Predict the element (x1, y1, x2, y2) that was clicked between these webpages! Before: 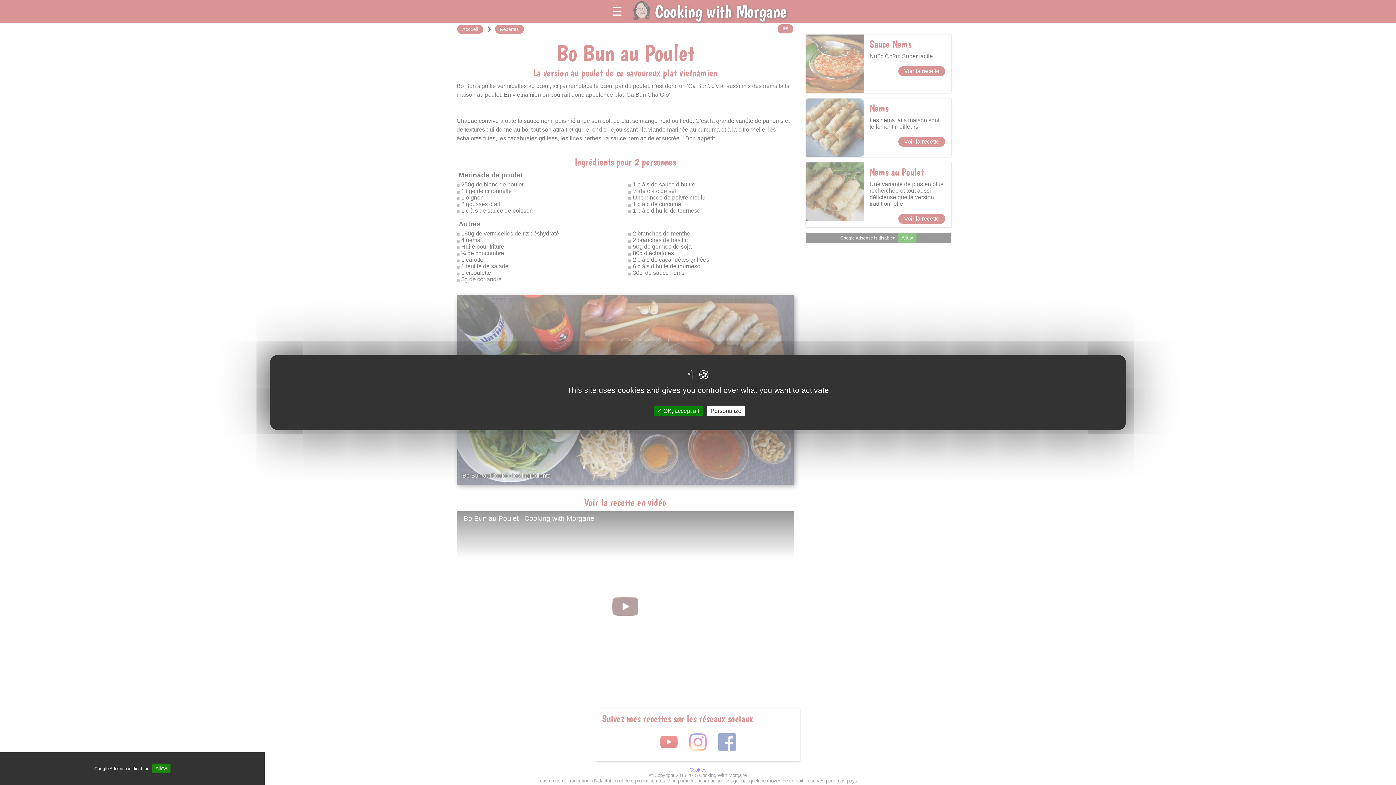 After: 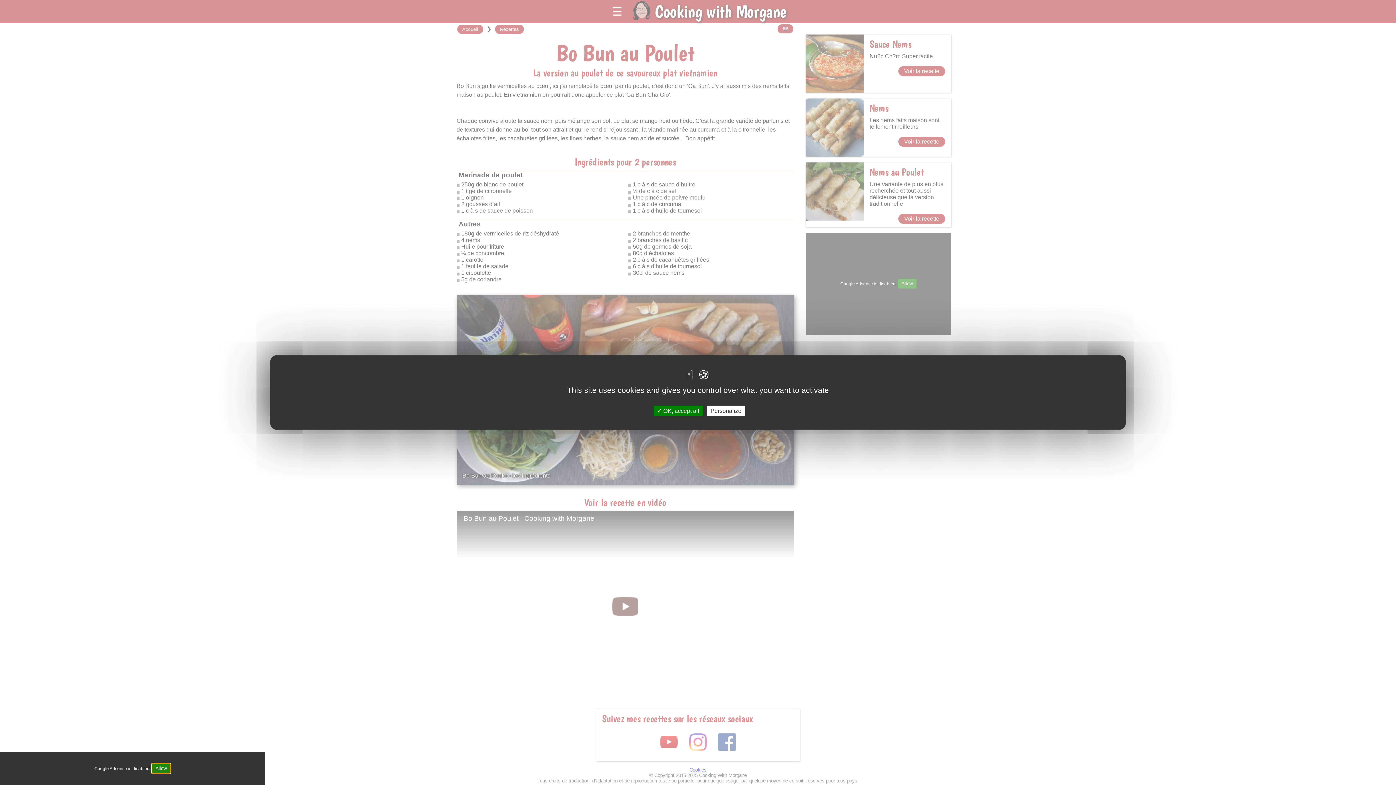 Action: label: Allow bbox: (151, 764, 170, 773)